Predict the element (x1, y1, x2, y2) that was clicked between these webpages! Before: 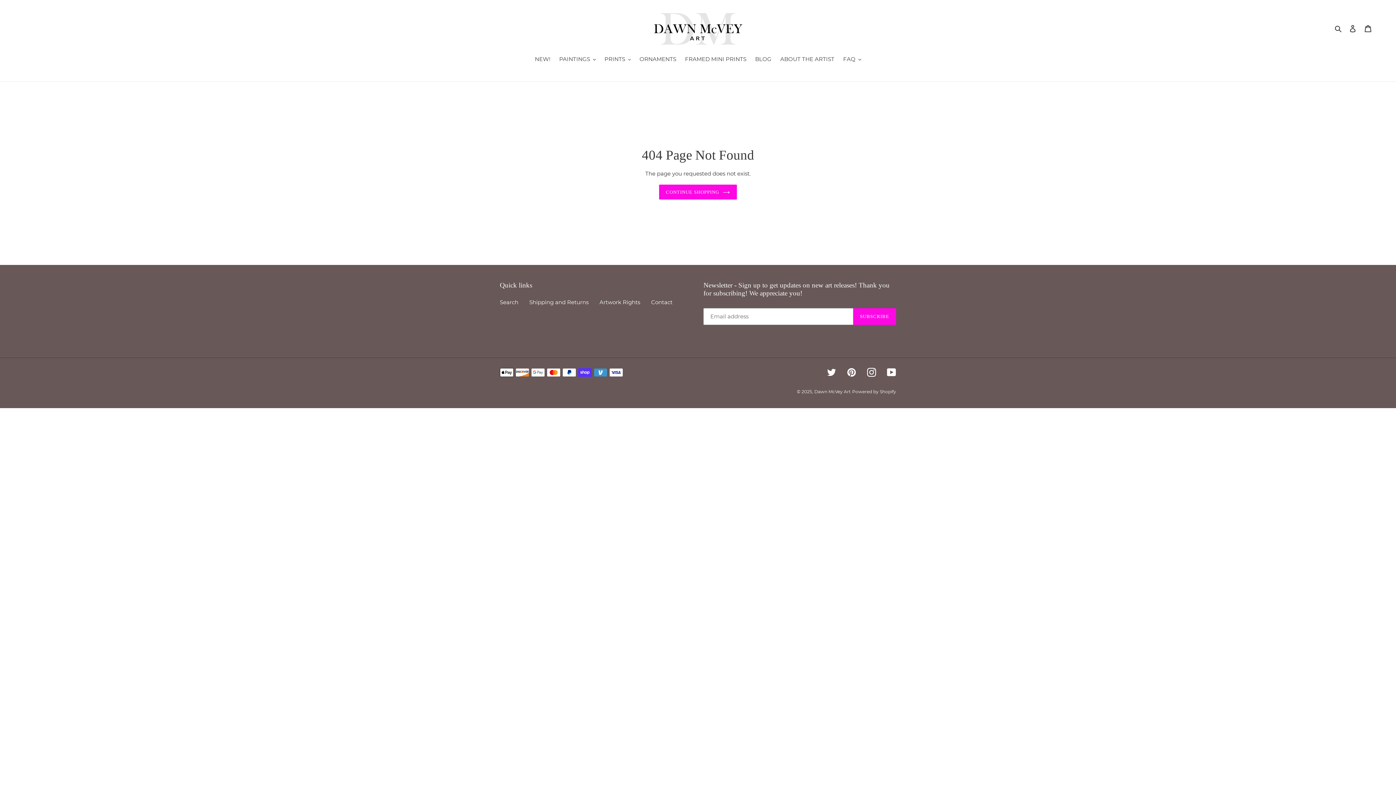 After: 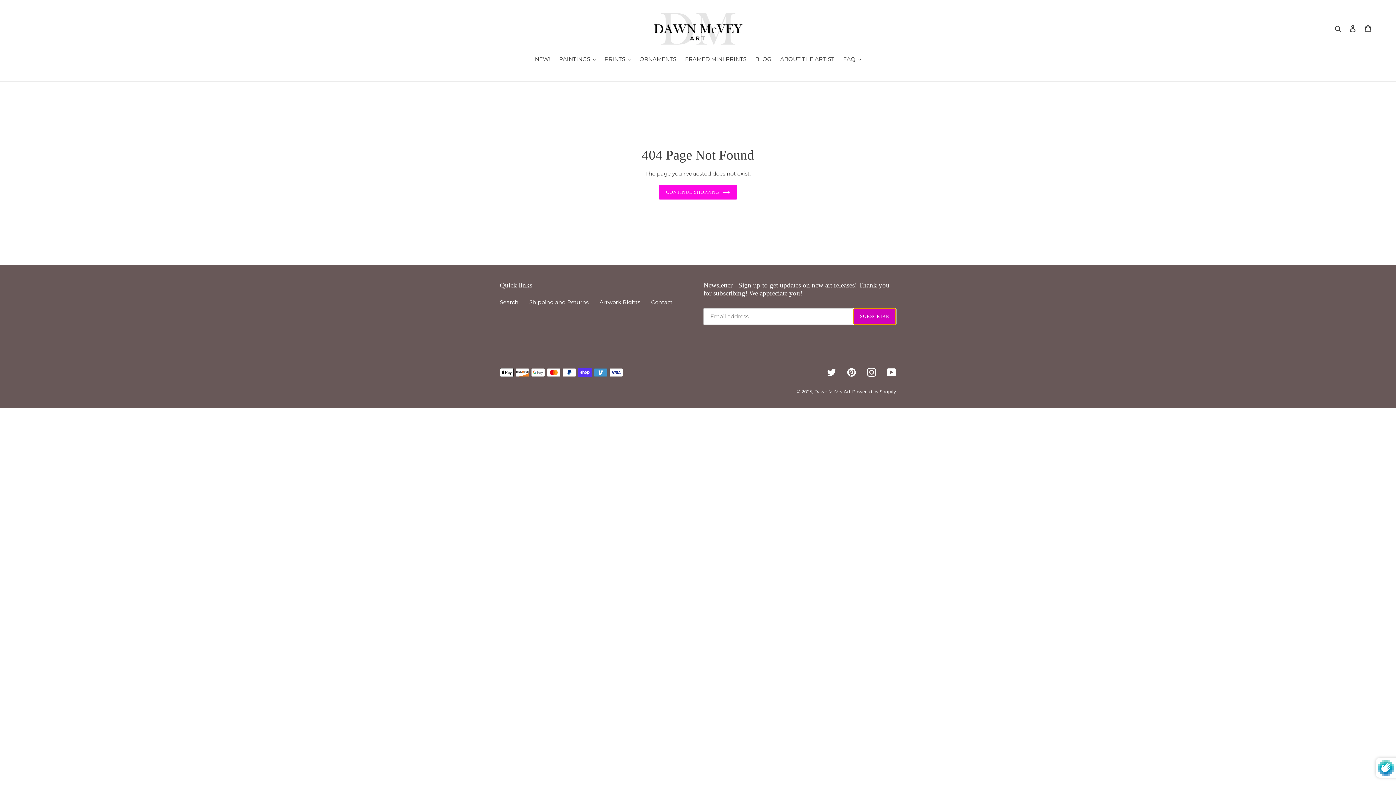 Action: bbox: (853, 308, 896, 325) label: SUBSCRIBE